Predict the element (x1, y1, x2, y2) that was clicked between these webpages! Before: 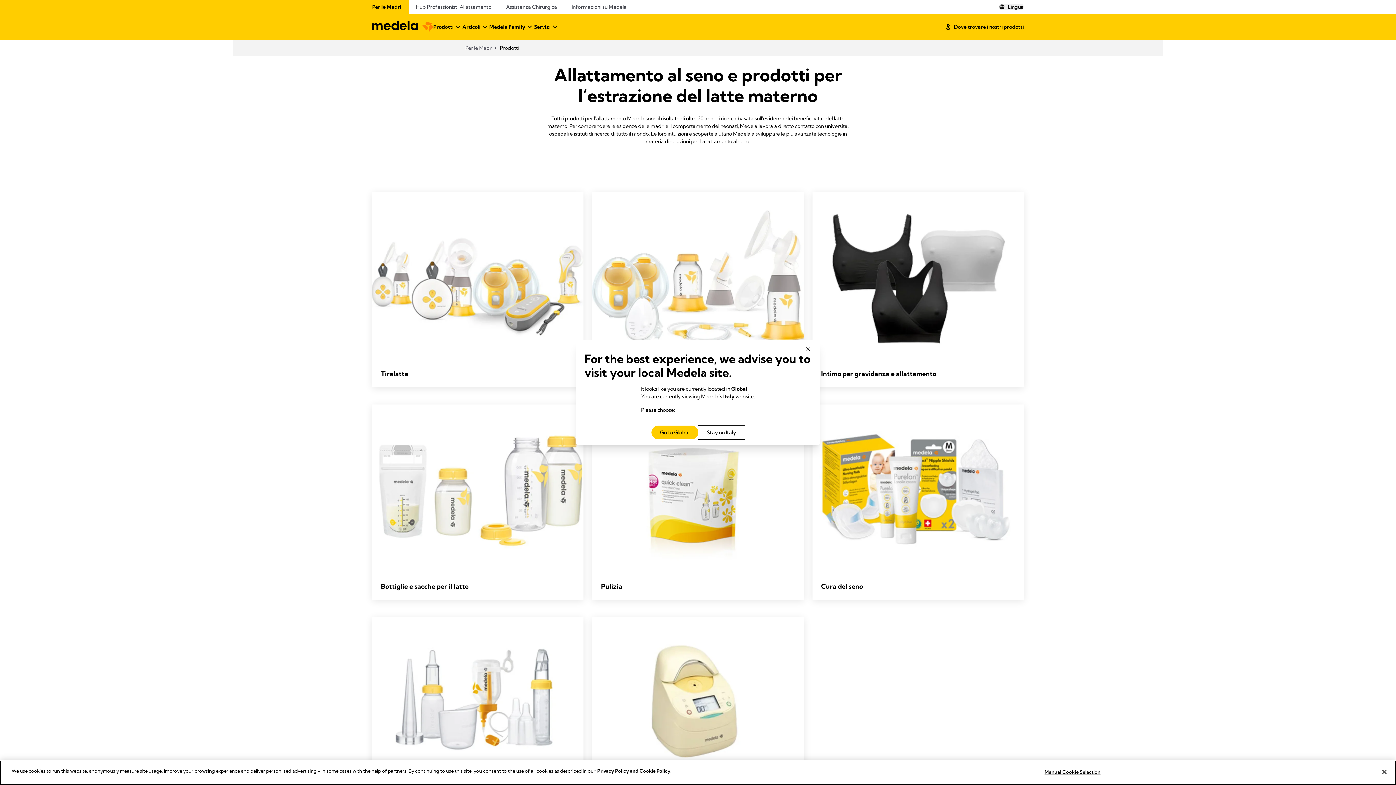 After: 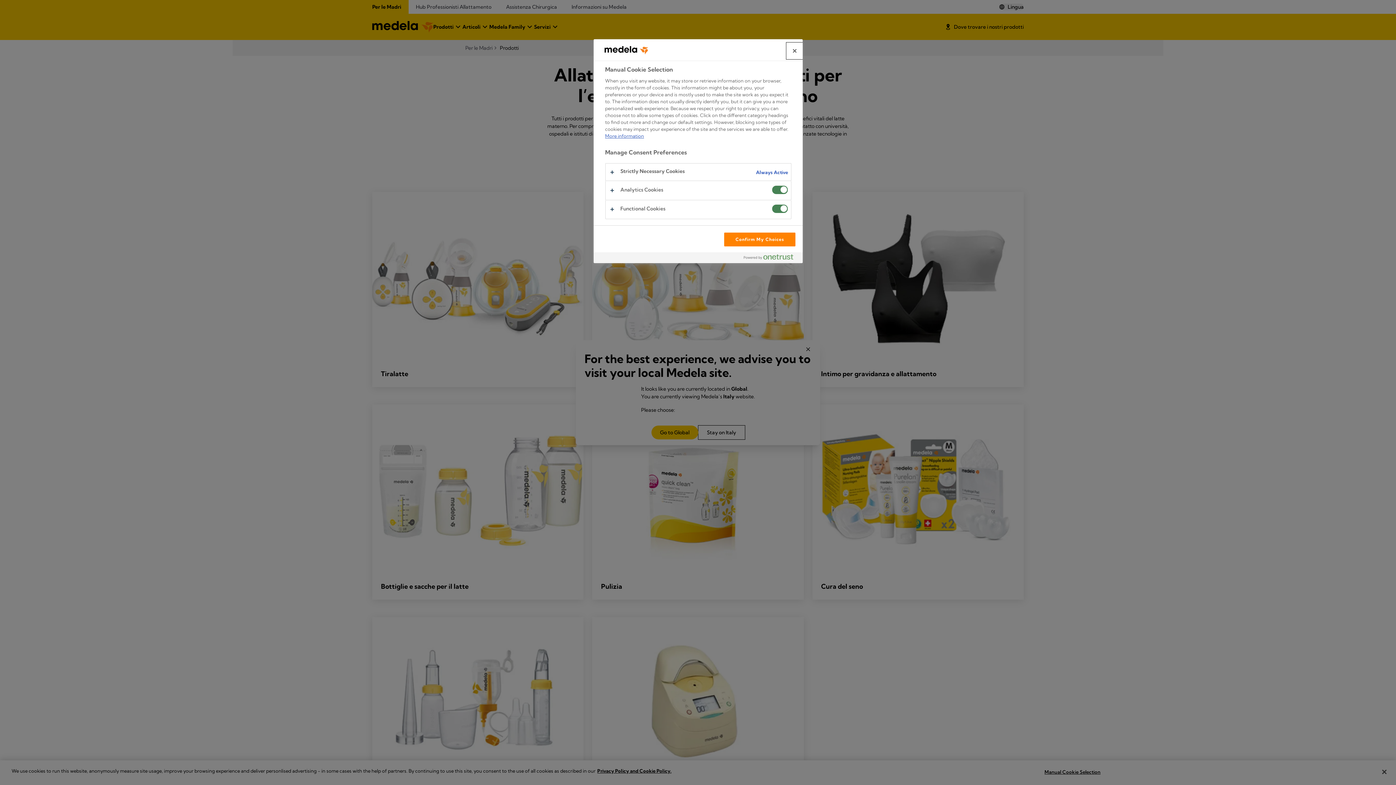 Action: label: Manual Cookie Selection bbox: (1044, 765, 1100, 779)